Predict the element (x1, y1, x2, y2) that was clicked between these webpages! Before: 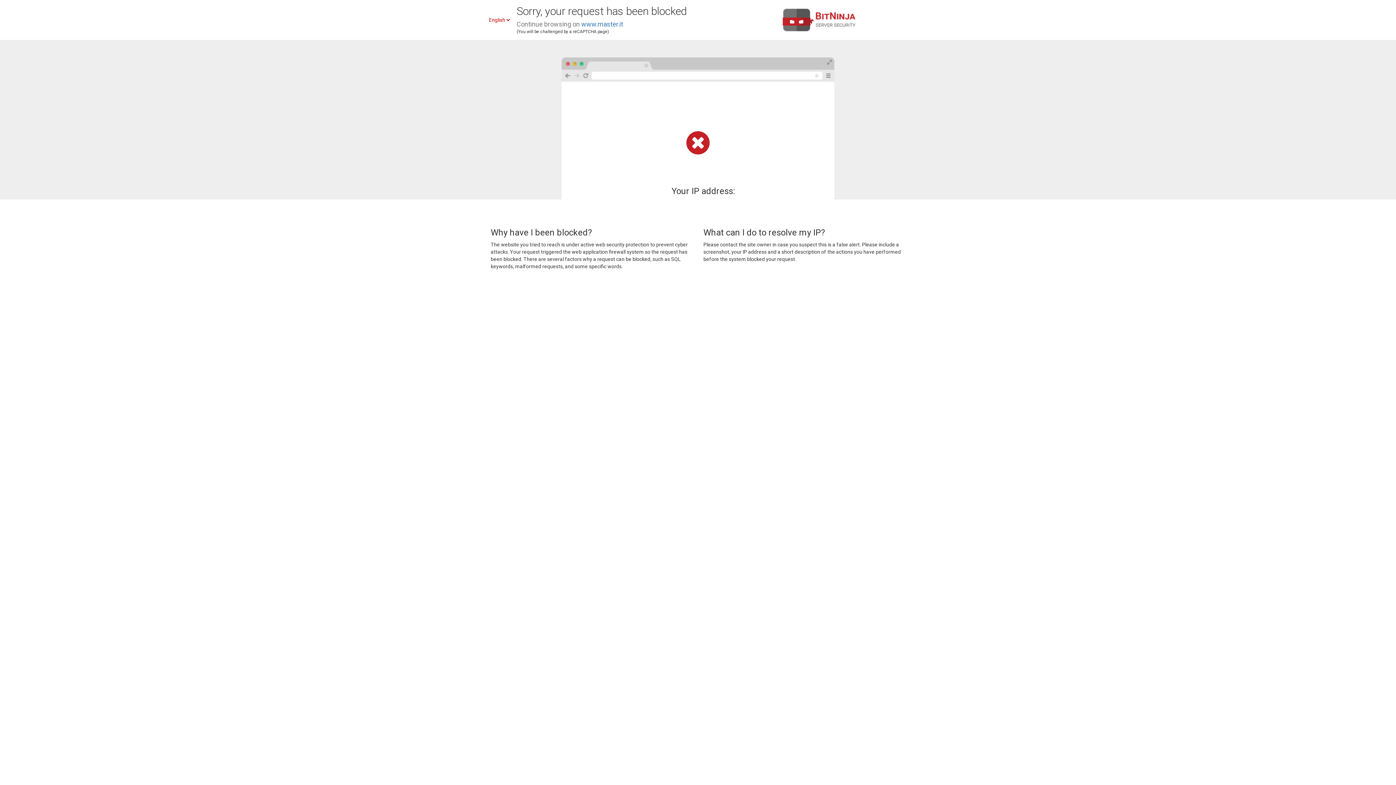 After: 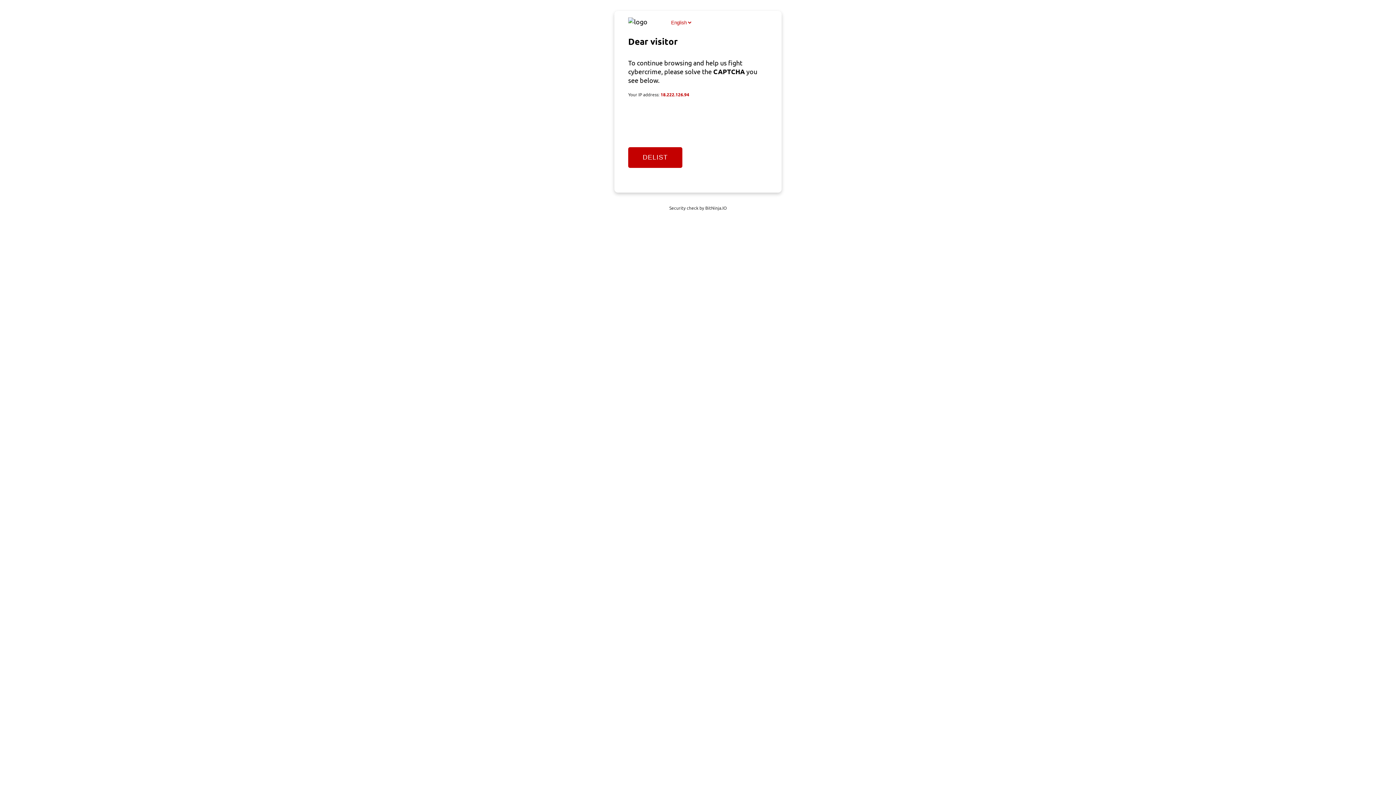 Action: label: www.master.it bbox: (581, 20, 623, 28)